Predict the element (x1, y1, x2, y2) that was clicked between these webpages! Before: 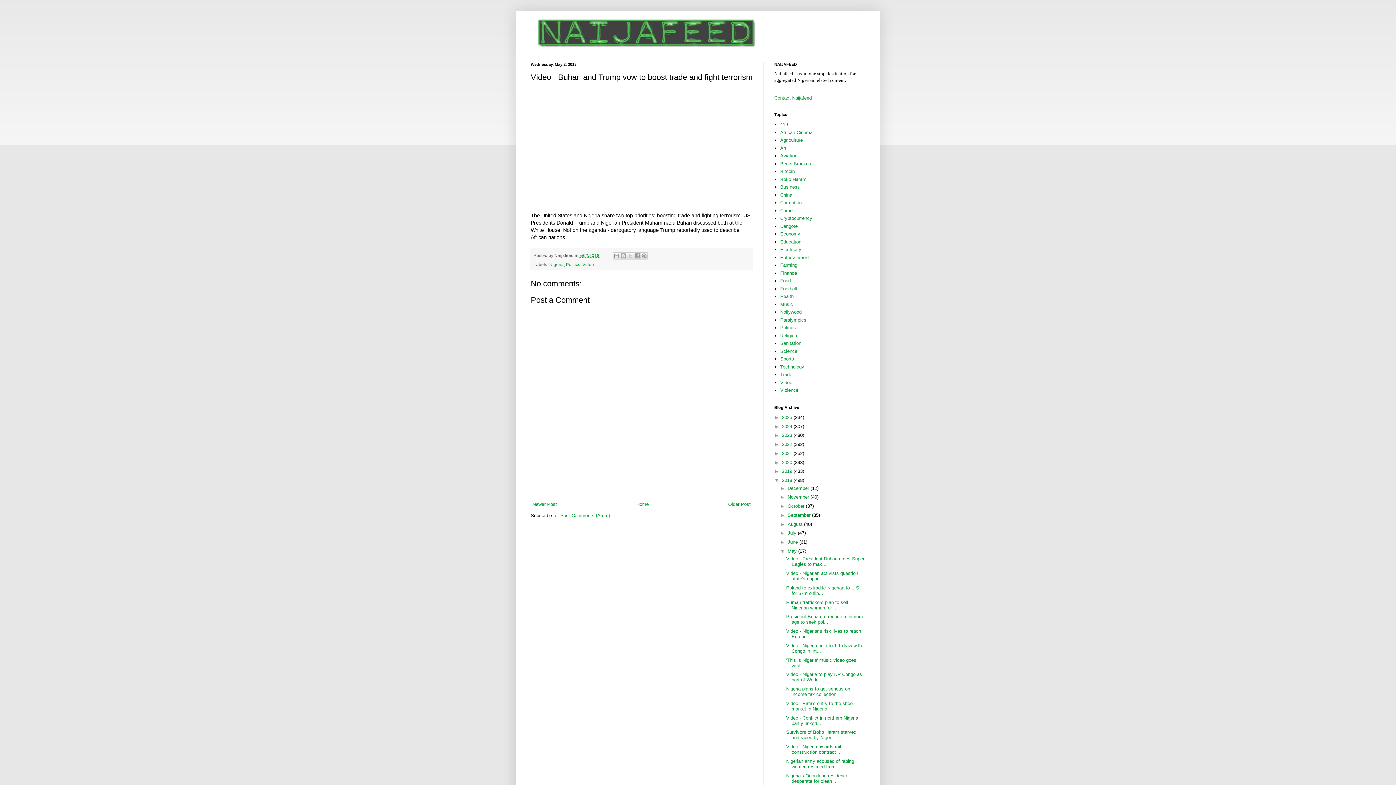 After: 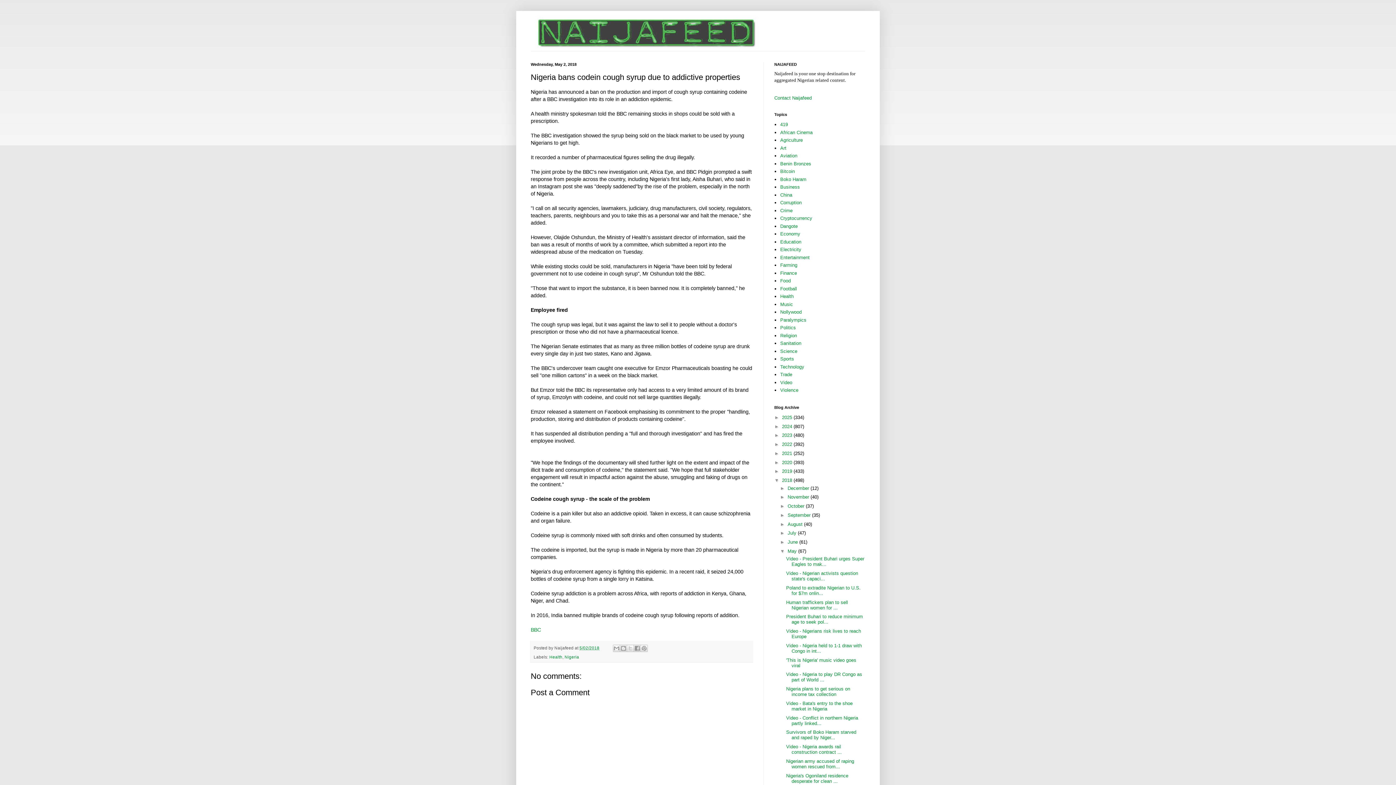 Action: bbox: (726, 500, 752, 509) label: Older Post